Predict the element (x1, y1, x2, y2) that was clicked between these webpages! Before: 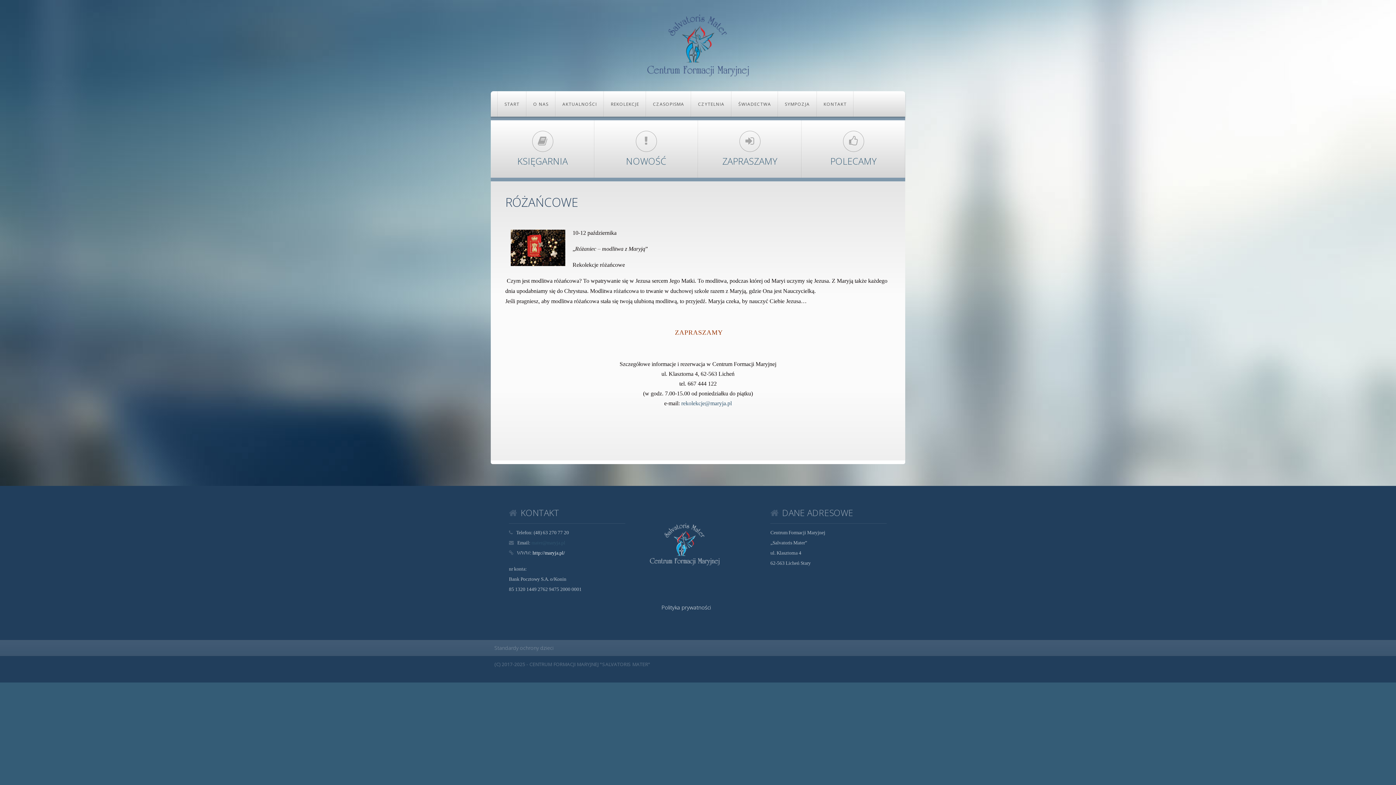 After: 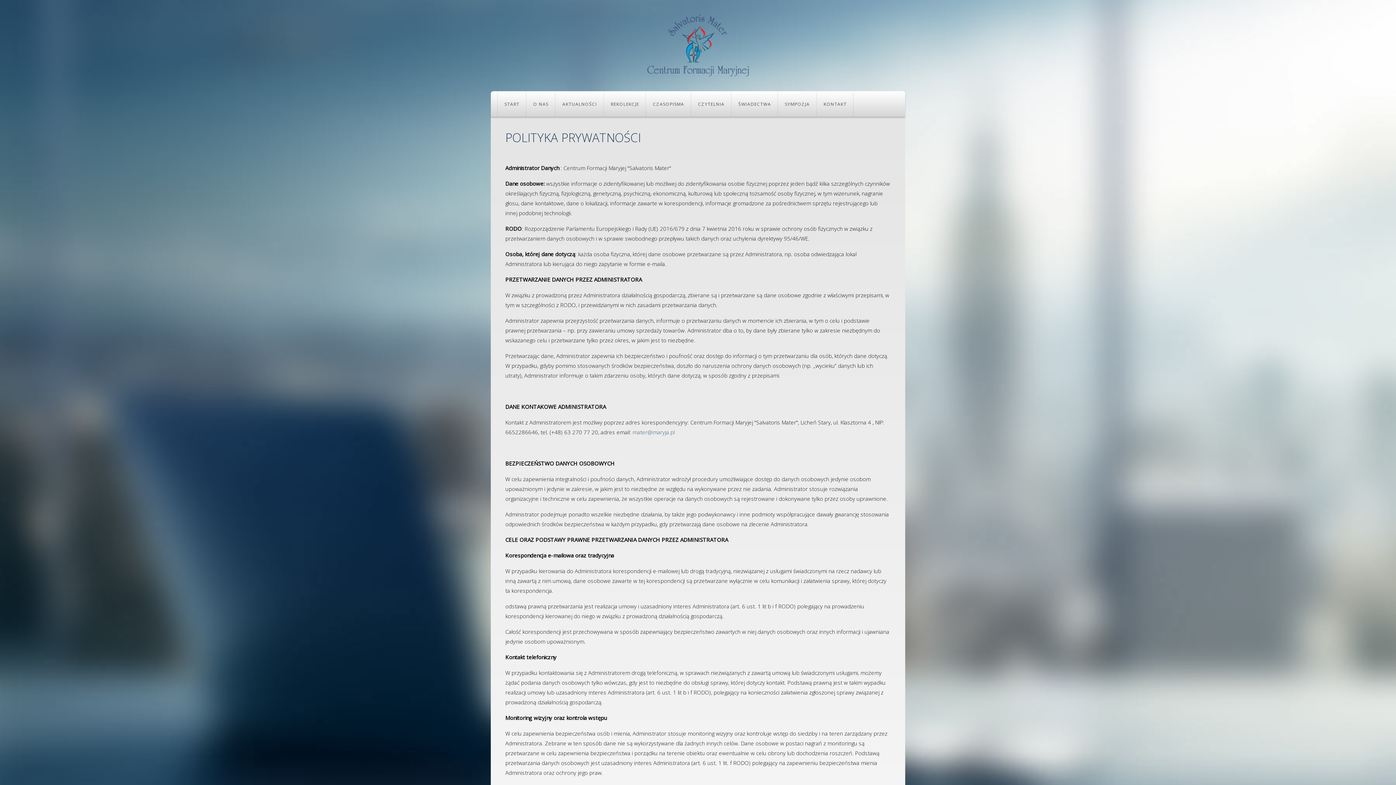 Action: label: Polityka prywatności bbox: (661, 604, 711, 611)